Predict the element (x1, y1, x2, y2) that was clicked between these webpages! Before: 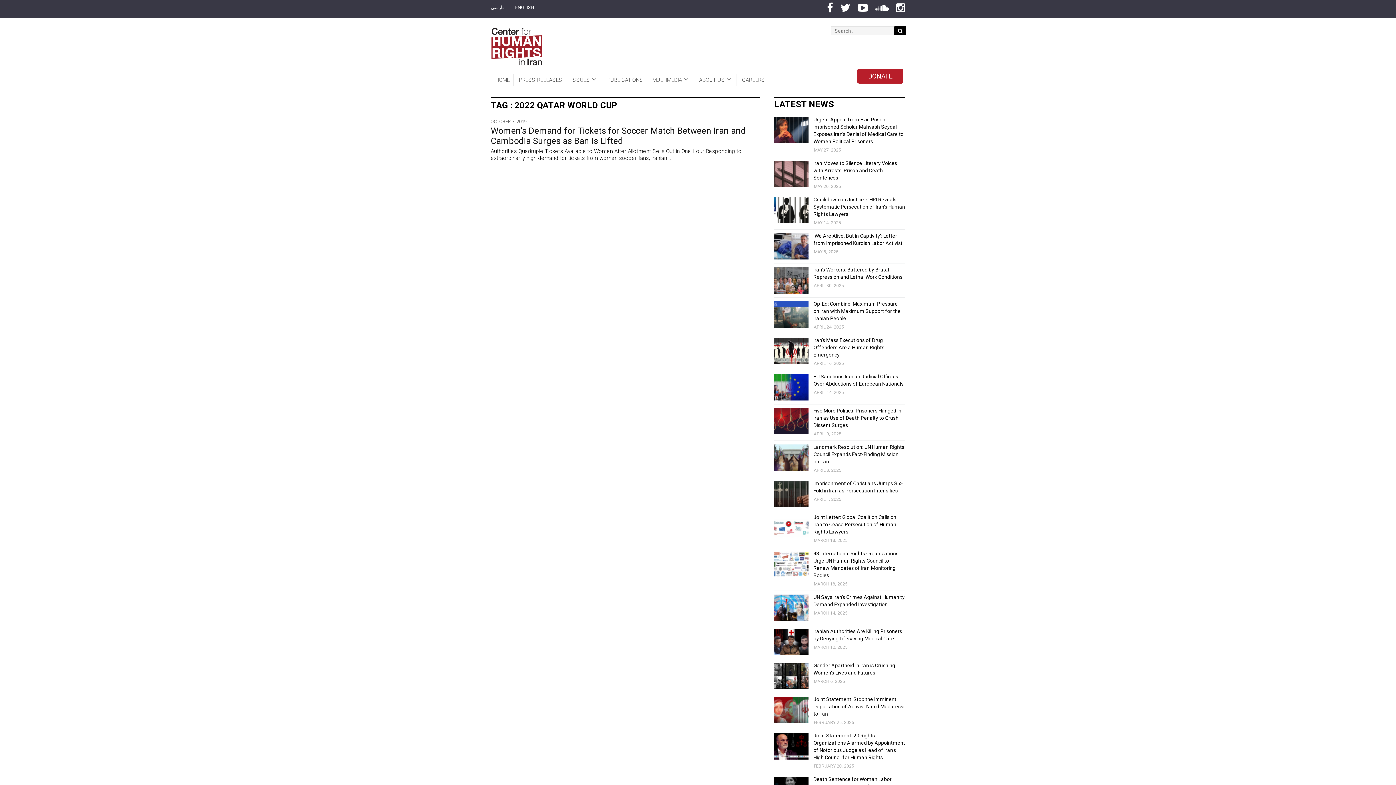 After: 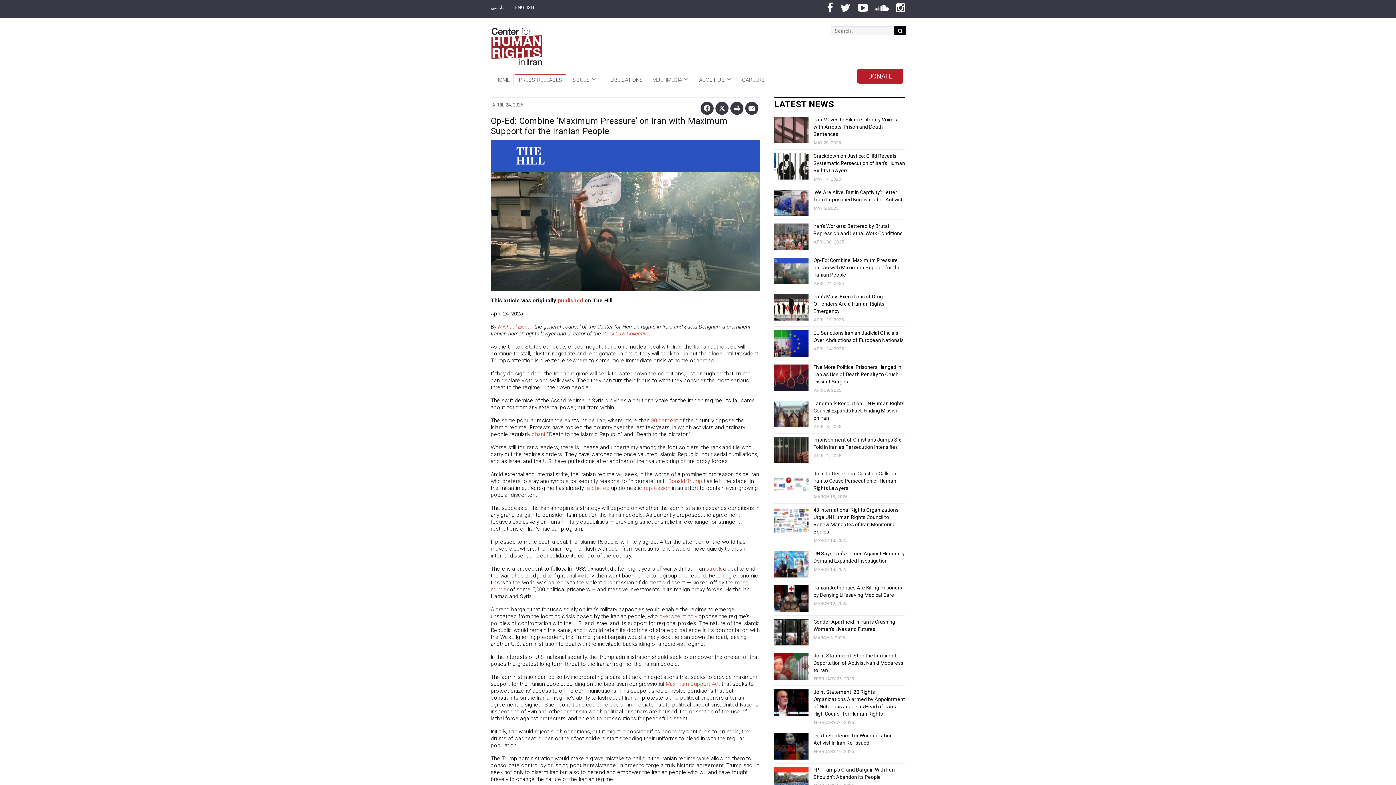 Action: bbox: (774, 301, 808, 327)